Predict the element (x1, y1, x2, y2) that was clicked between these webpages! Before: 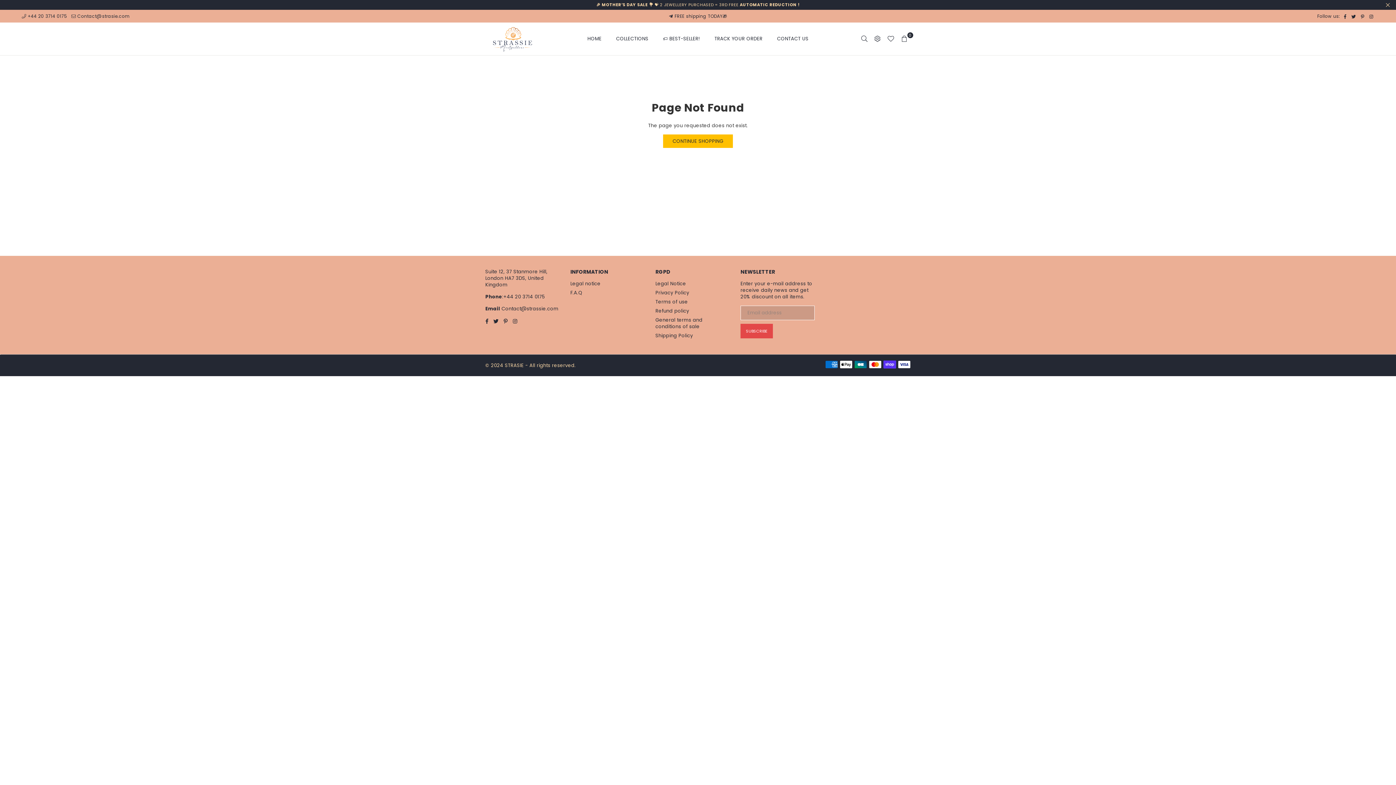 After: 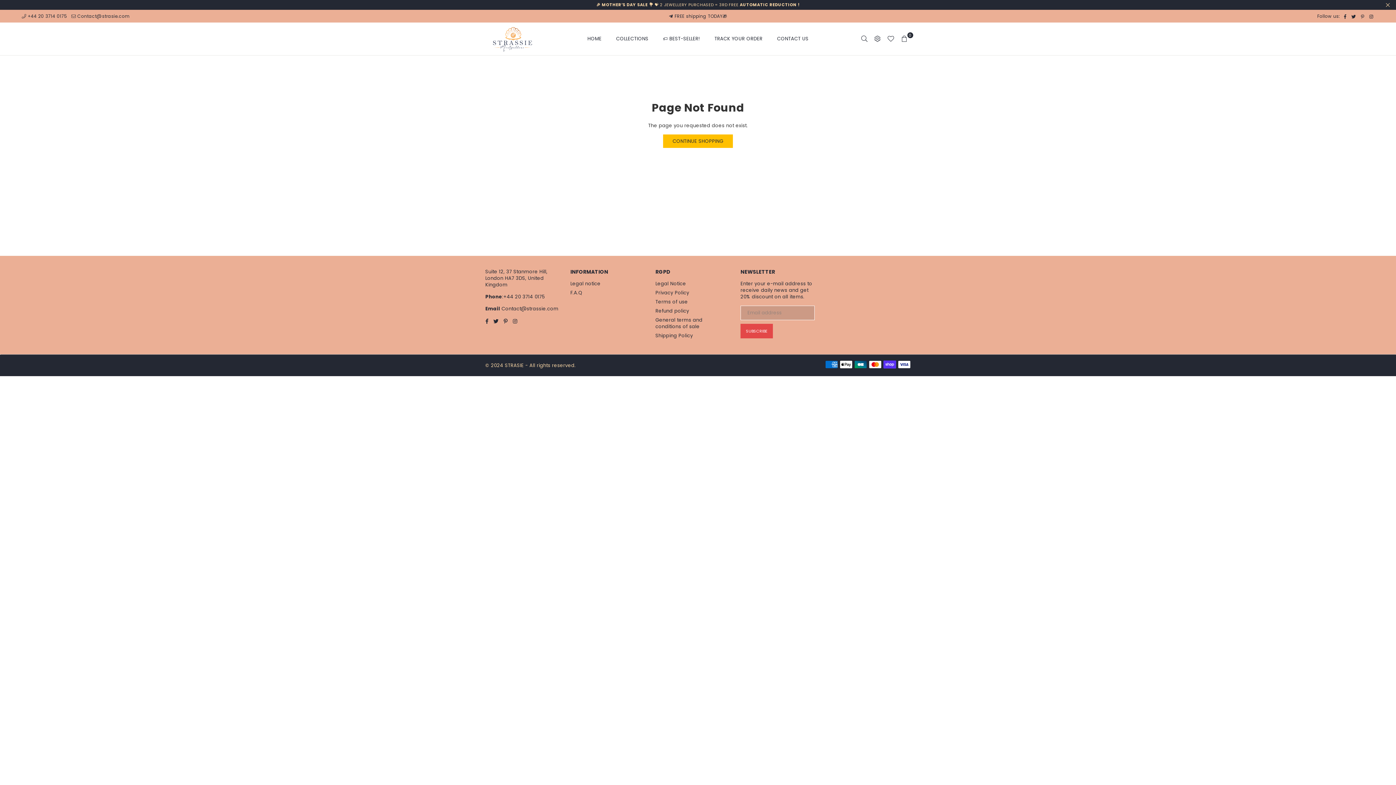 Action: bbox: (1358, 14, 1367, 18) label: Pinterest